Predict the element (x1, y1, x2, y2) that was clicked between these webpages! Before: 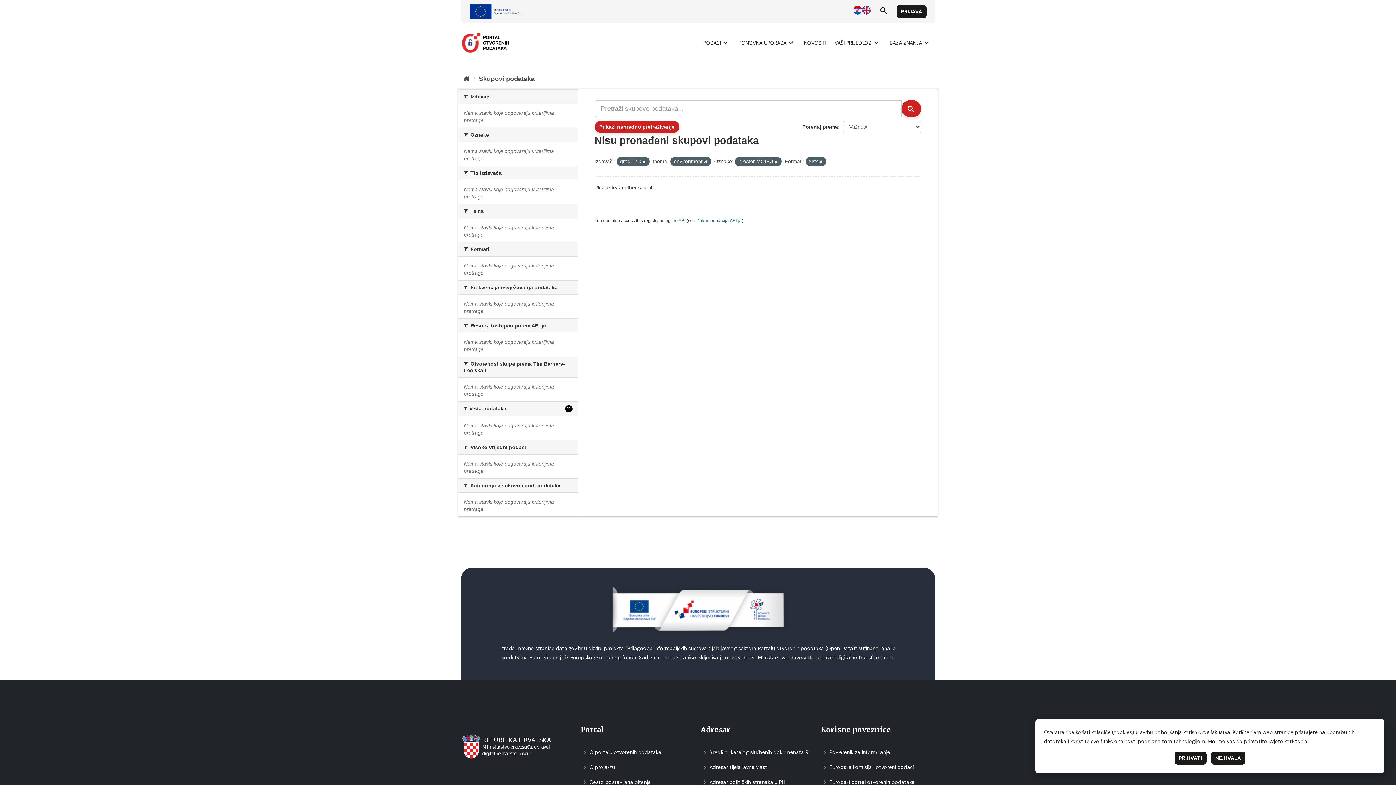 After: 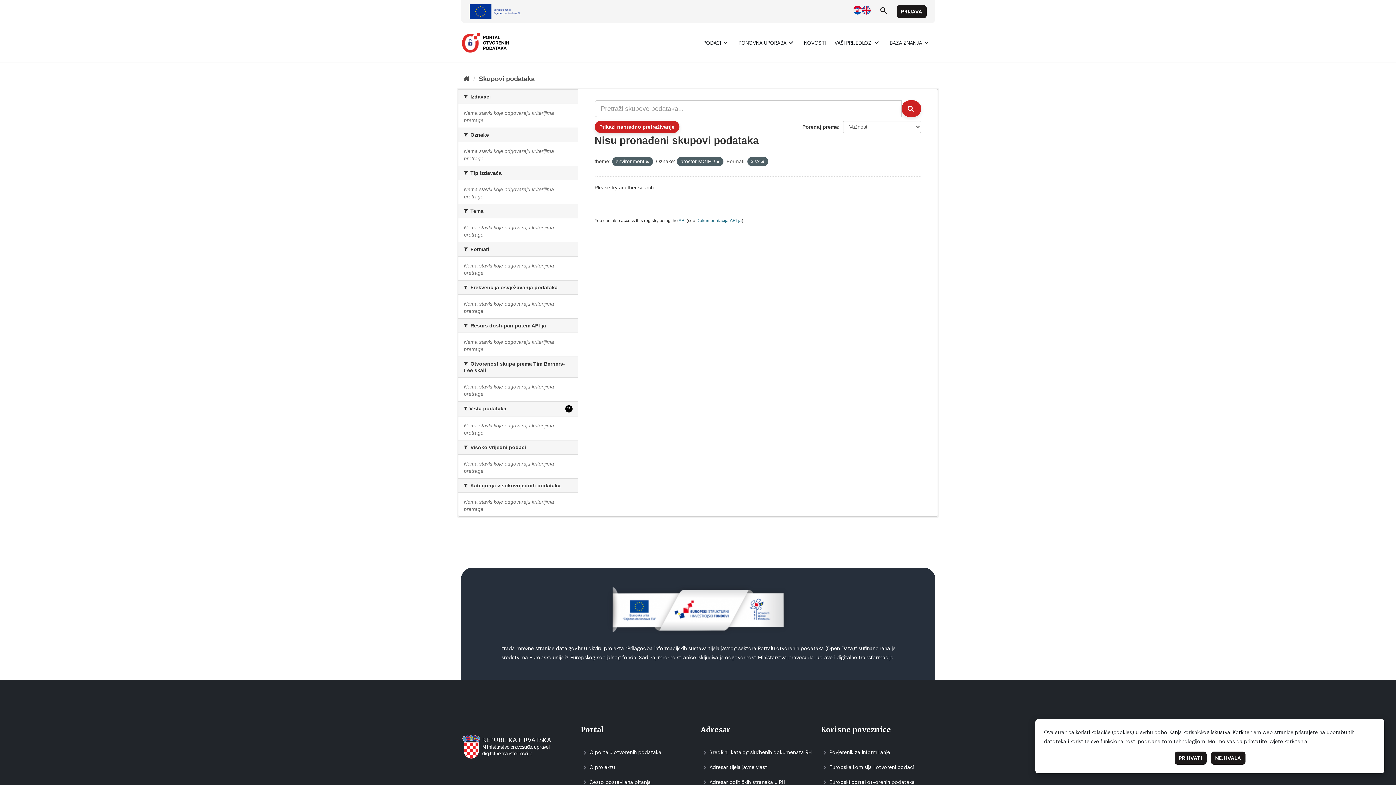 Action: bbox: (642, 159, 646, 164)